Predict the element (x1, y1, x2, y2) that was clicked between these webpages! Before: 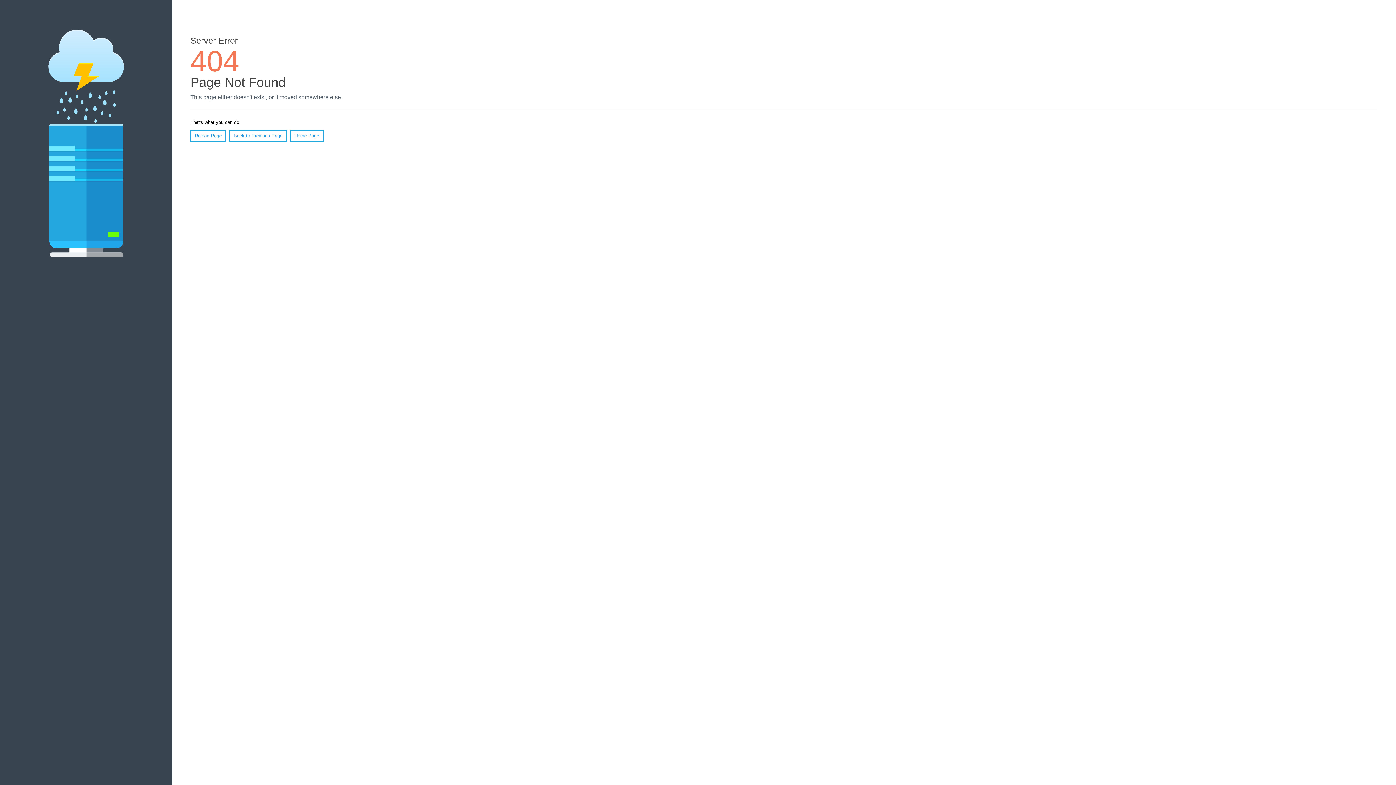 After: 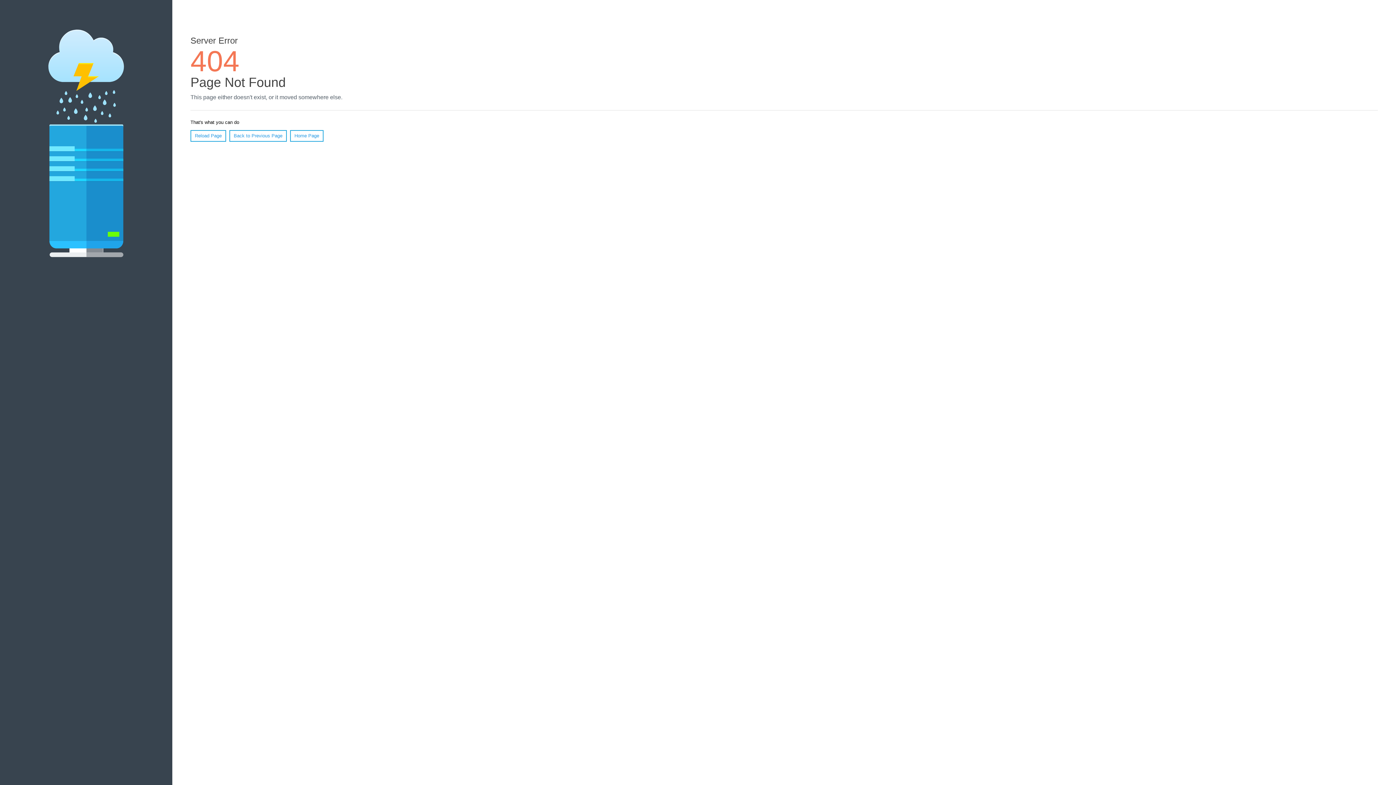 Action: label: Reload Page bbox: (190, 130, 226, 141)